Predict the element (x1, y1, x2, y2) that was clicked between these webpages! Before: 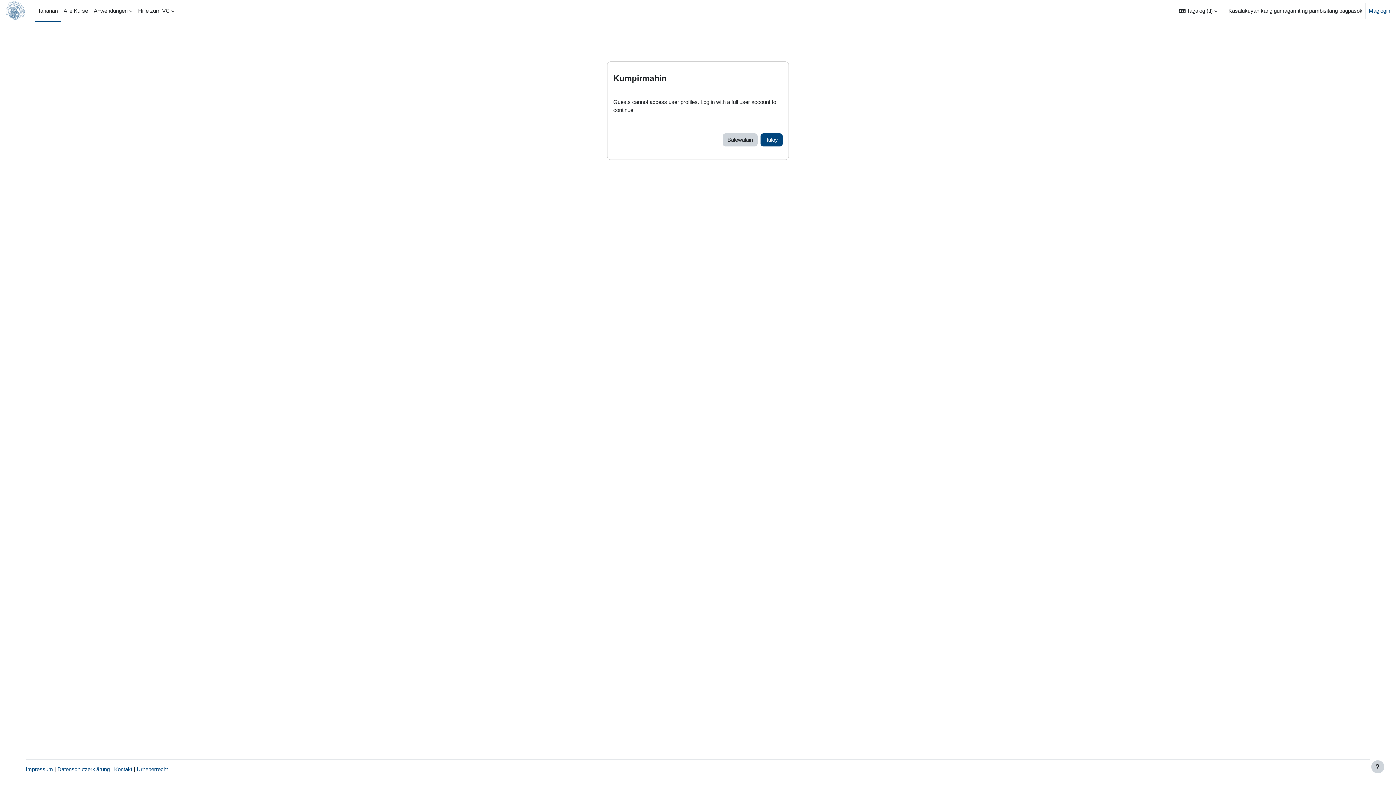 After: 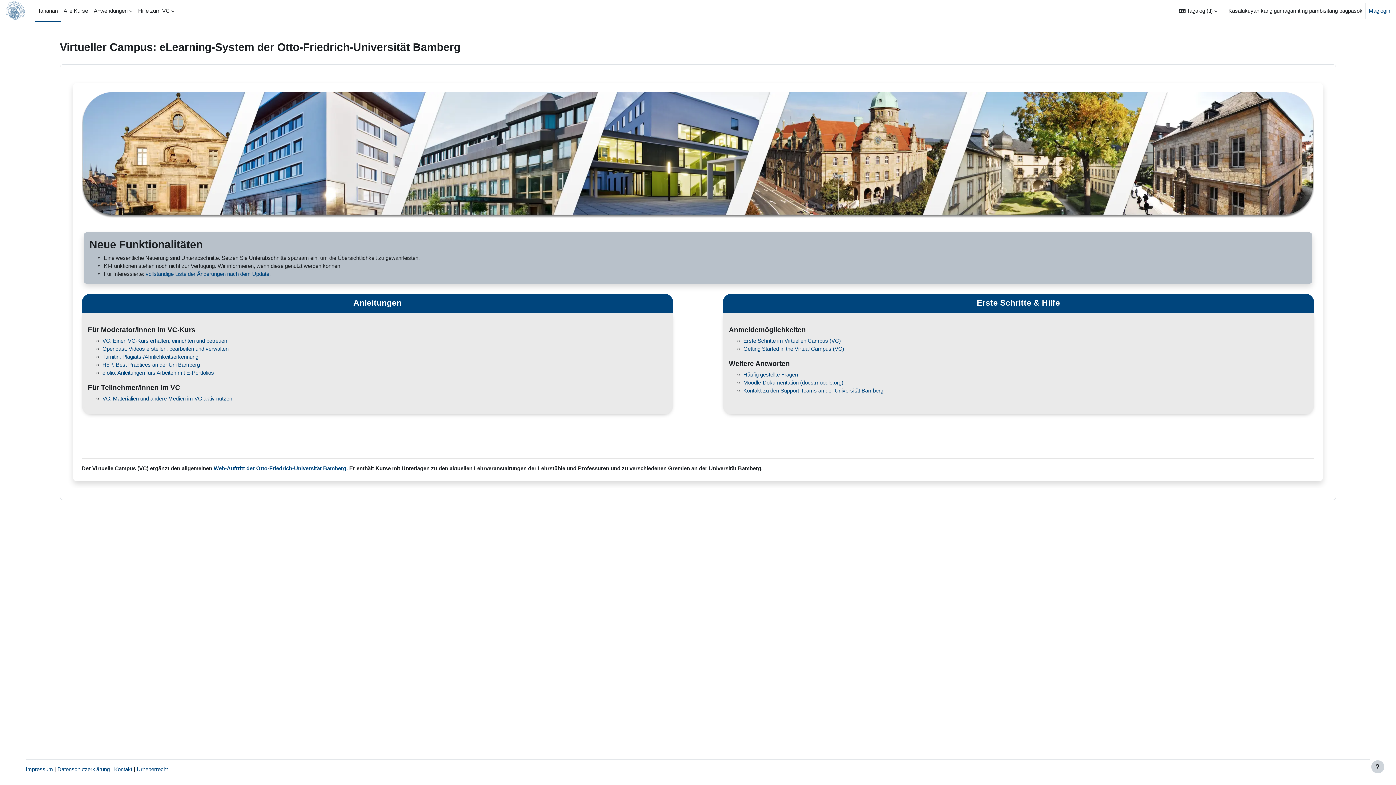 Action: bbox: (34, 0, 60, 21) label: Tahanan